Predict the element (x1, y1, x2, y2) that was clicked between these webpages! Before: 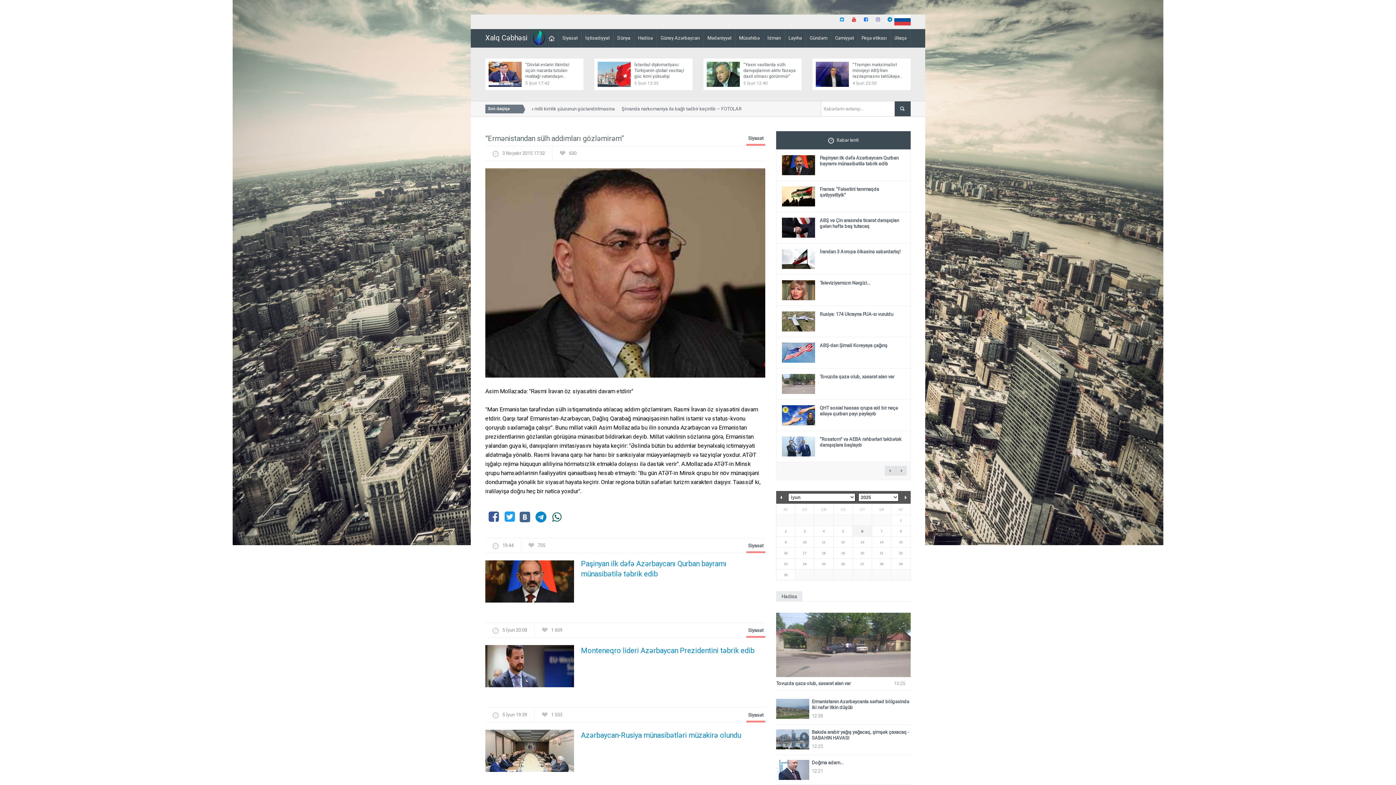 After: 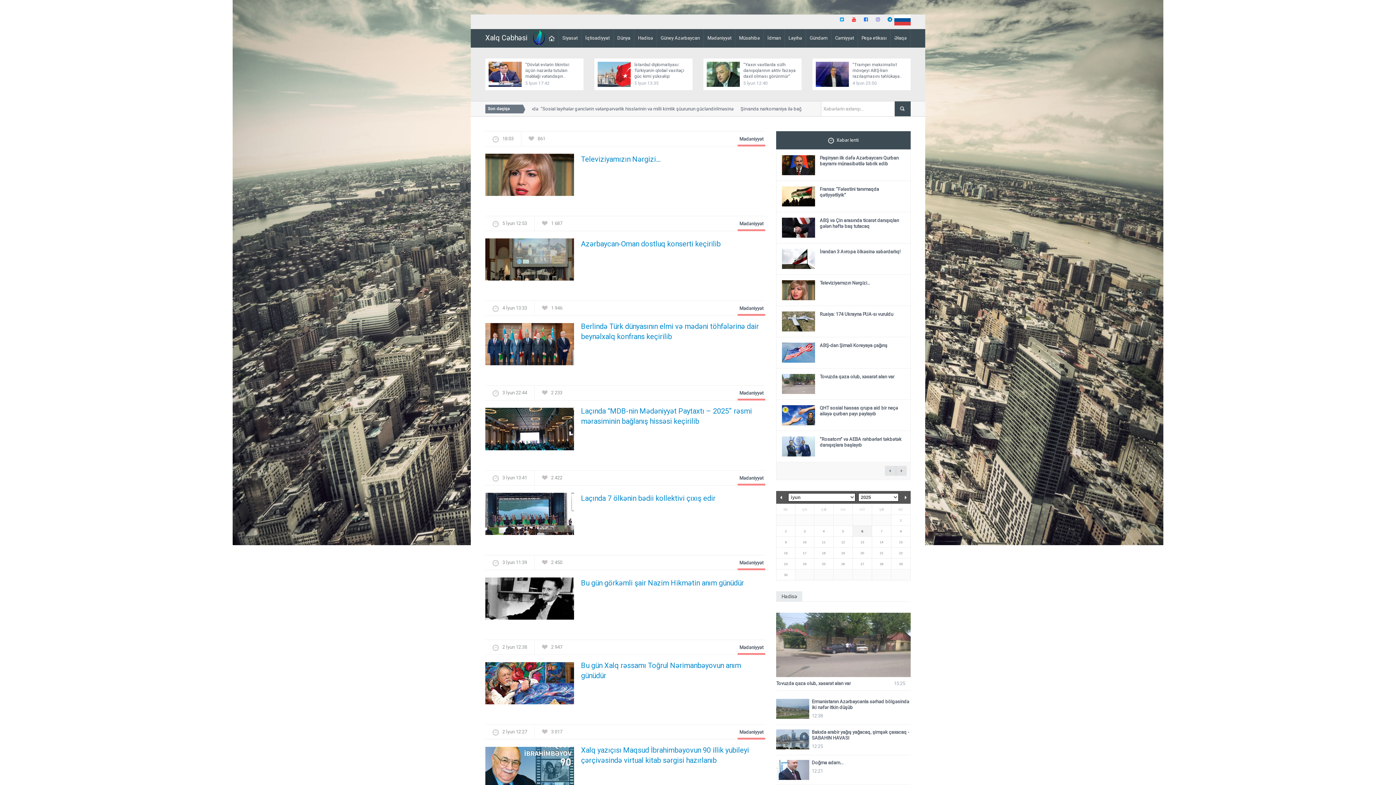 Action: label: Mədəniyyət bbox: (704, 29, 735, 47)